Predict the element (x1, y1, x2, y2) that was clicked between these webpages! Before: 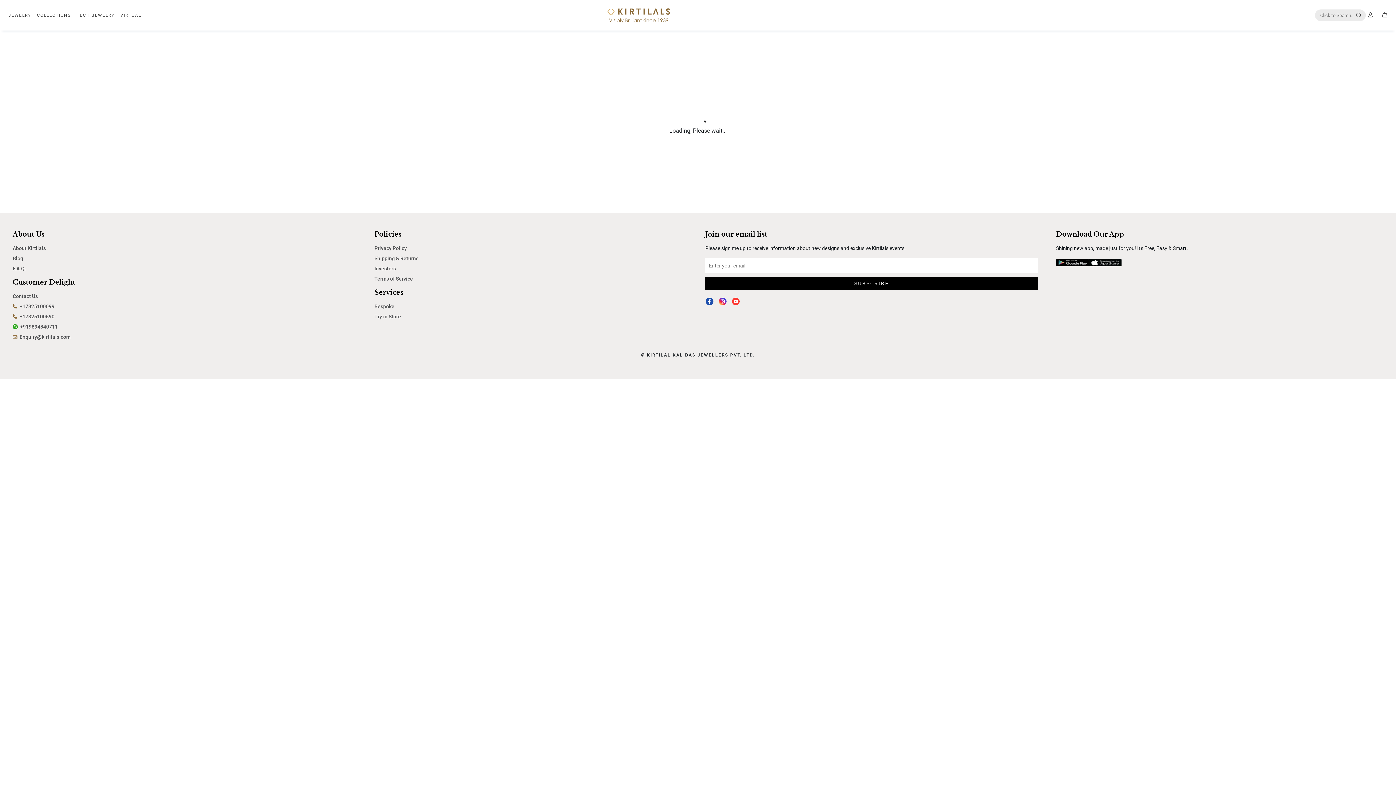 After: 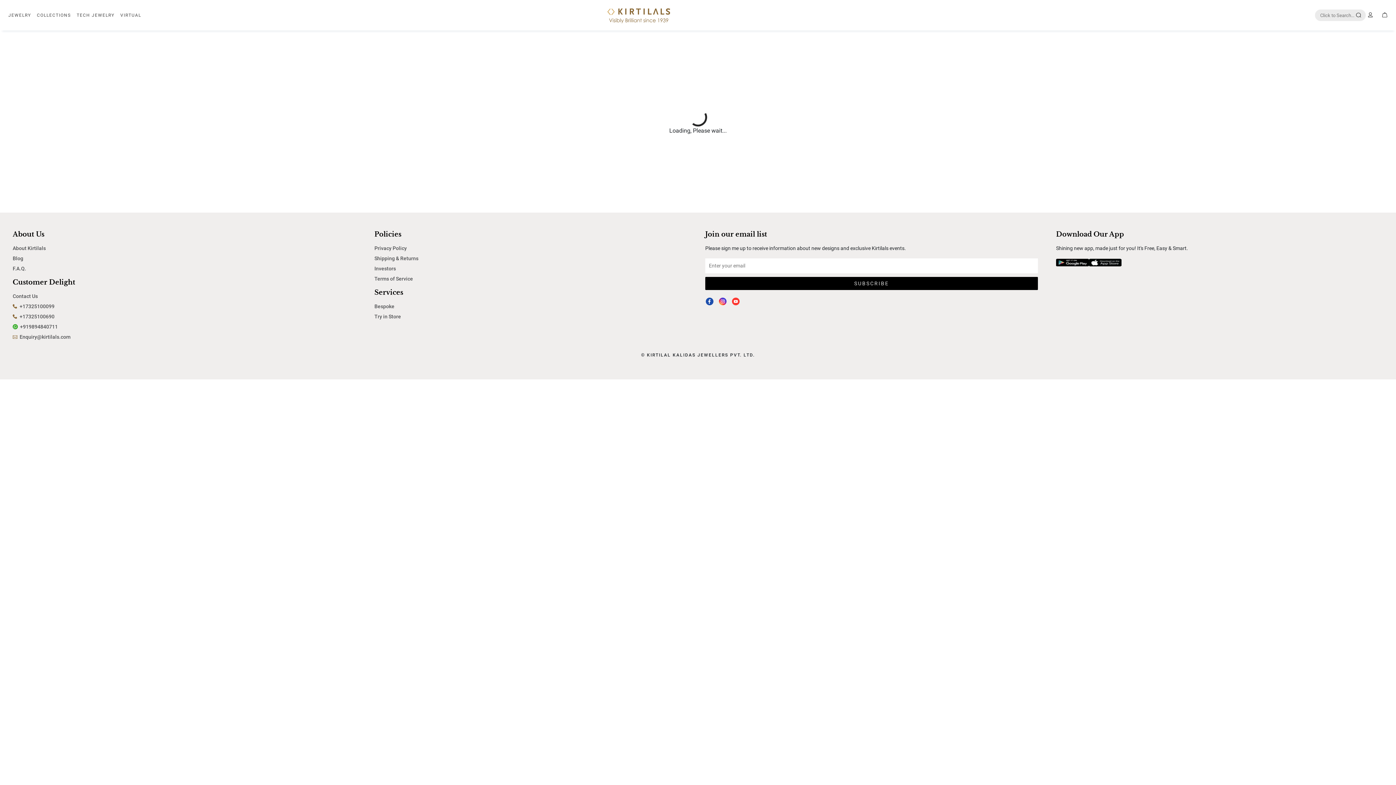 Action: label: × bbox: (245, 770, 250, 784)